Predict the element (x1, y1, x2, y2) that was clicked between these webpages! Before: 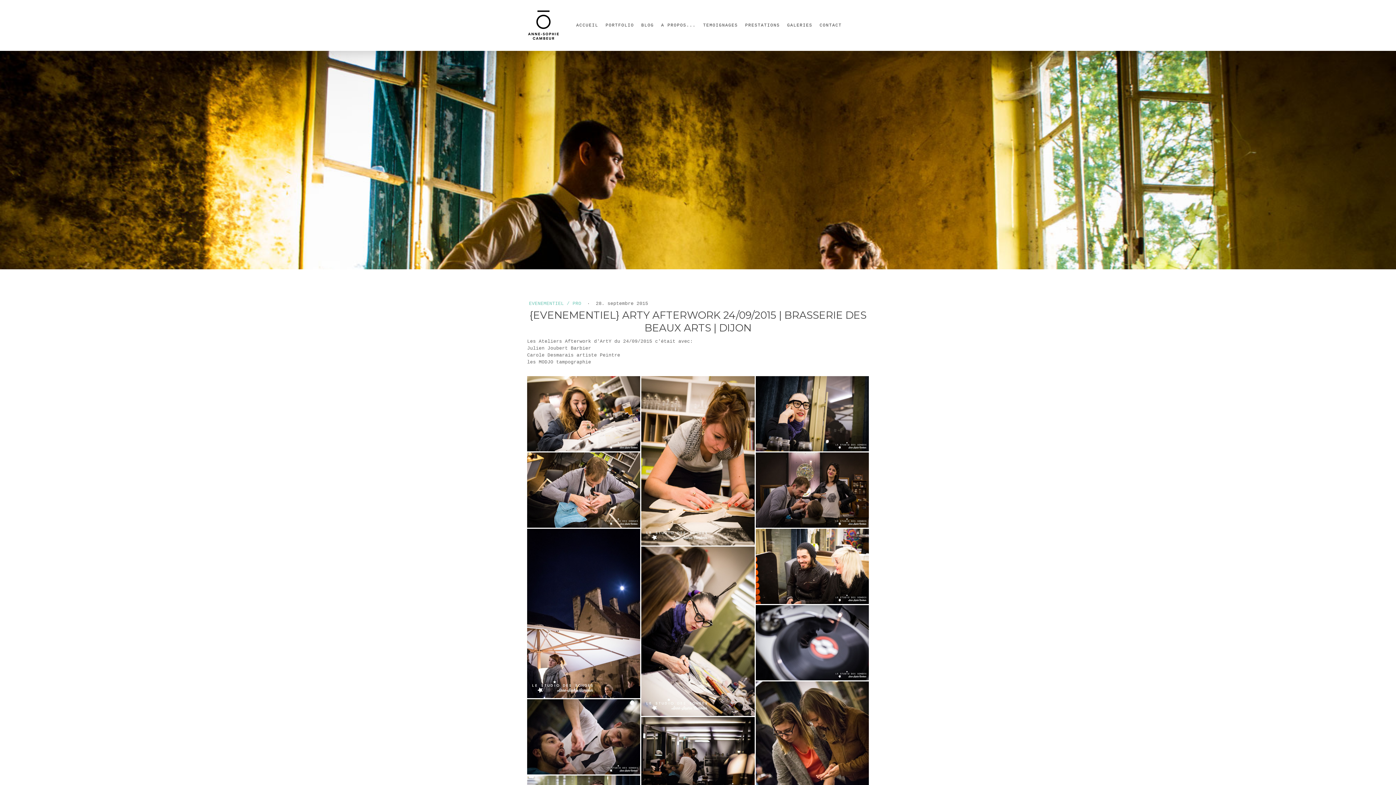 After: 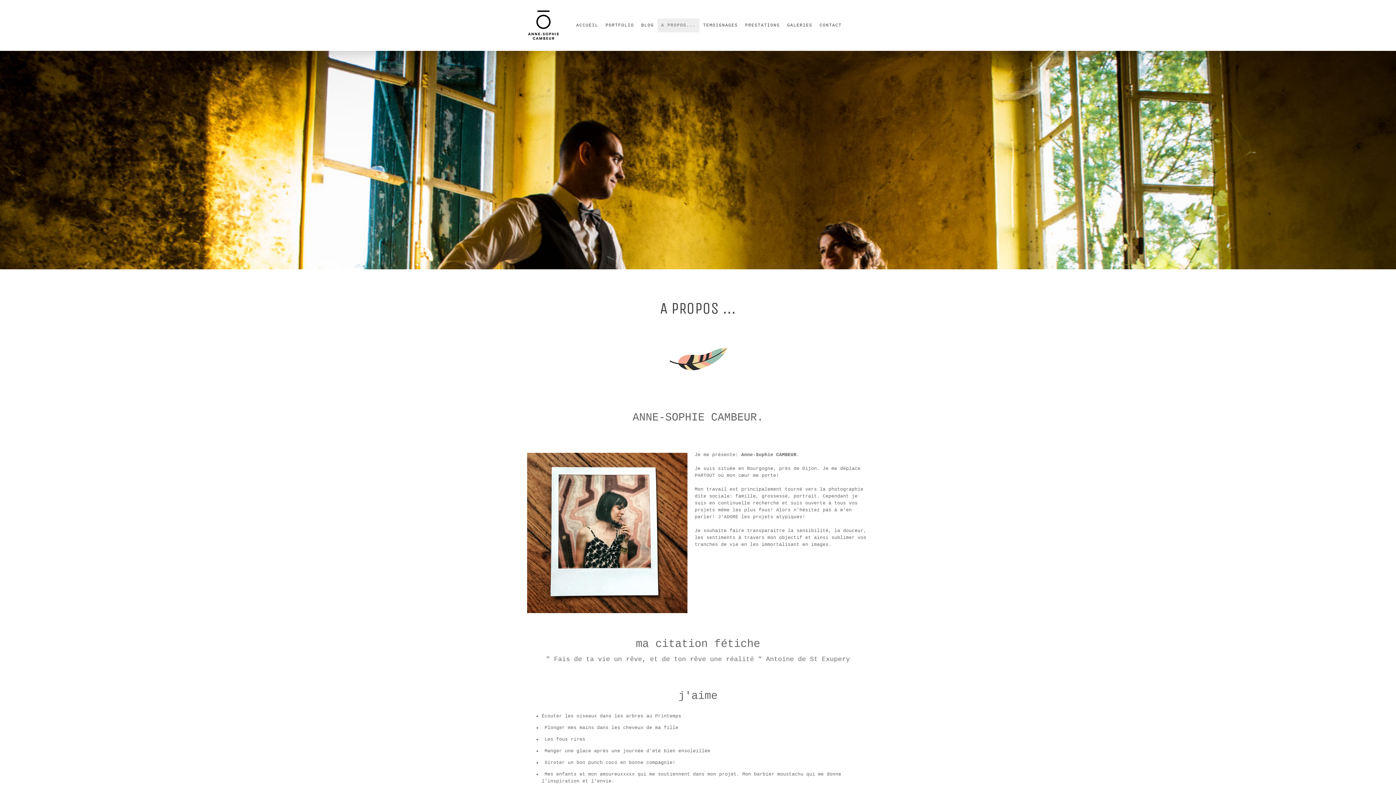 Action: label: A PROPOS... bbox: (657, 18, 699, 32)